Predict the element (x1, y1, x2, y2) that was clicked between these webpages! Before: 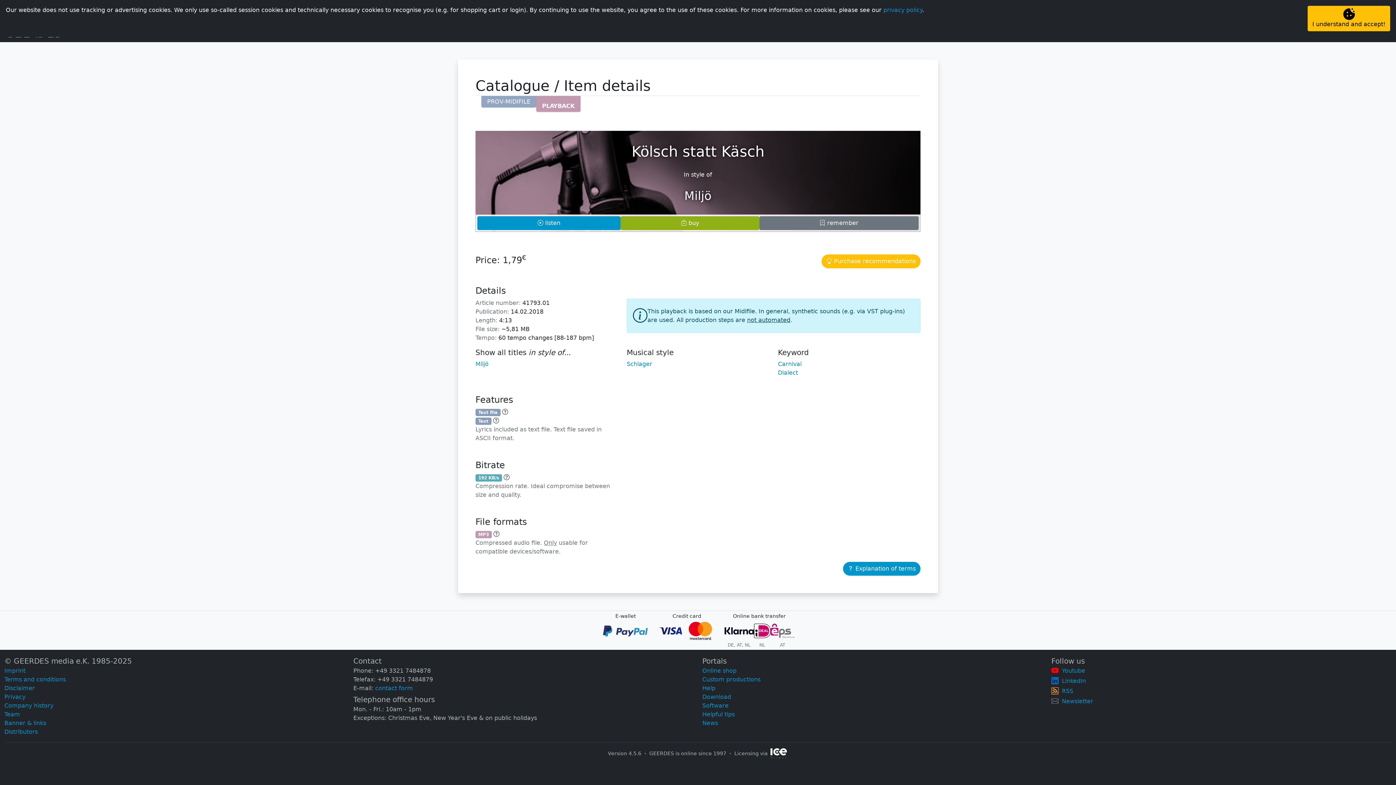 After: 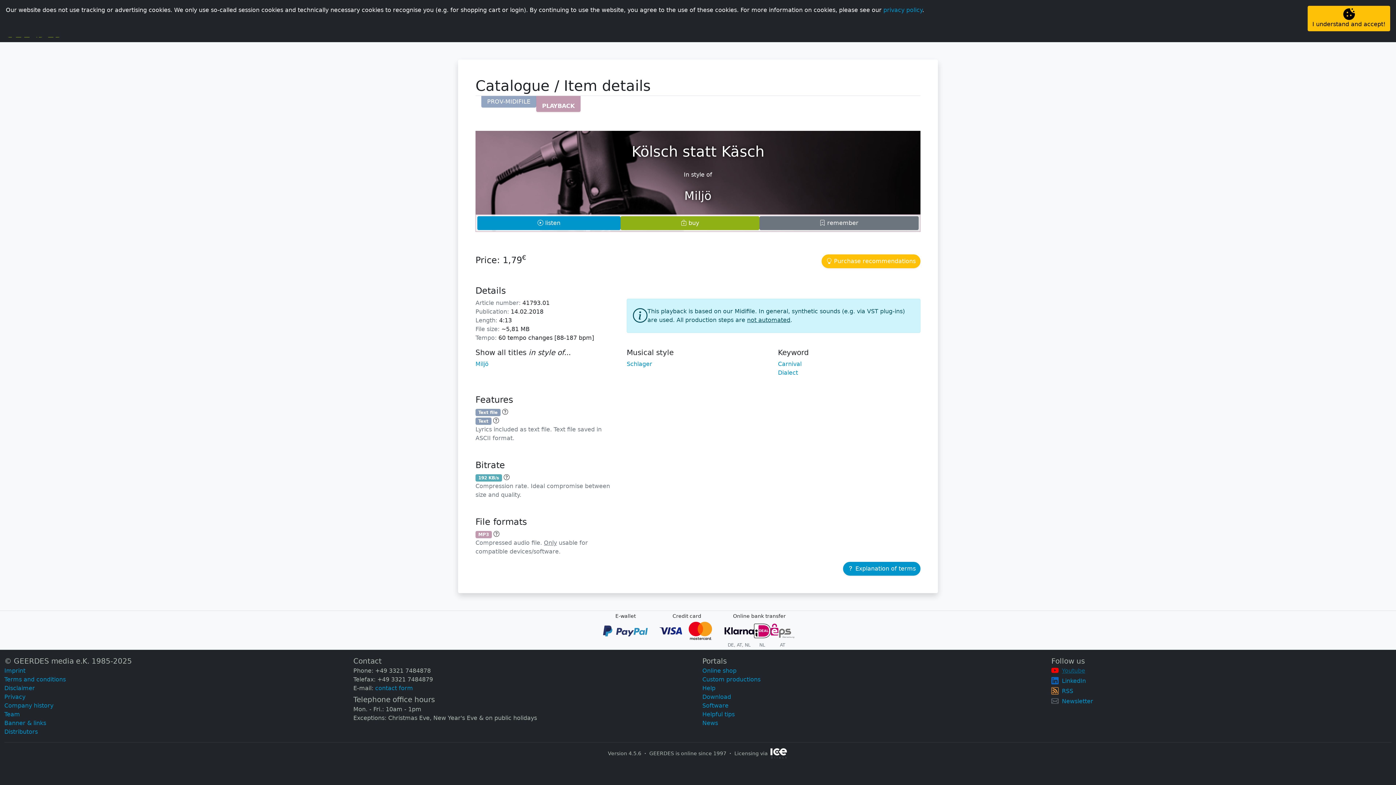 Action: bbox: (1062, 667, 1085, 674) label: Youtube